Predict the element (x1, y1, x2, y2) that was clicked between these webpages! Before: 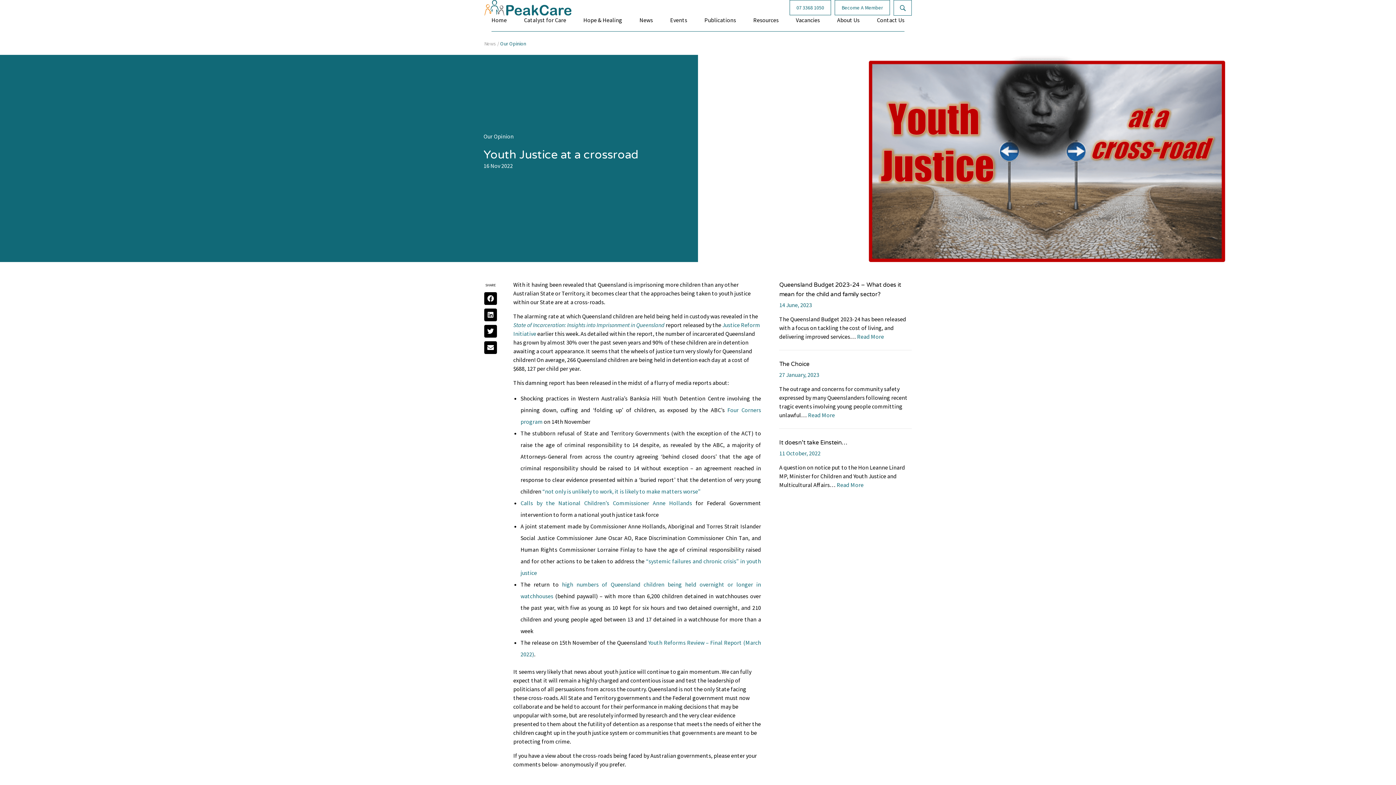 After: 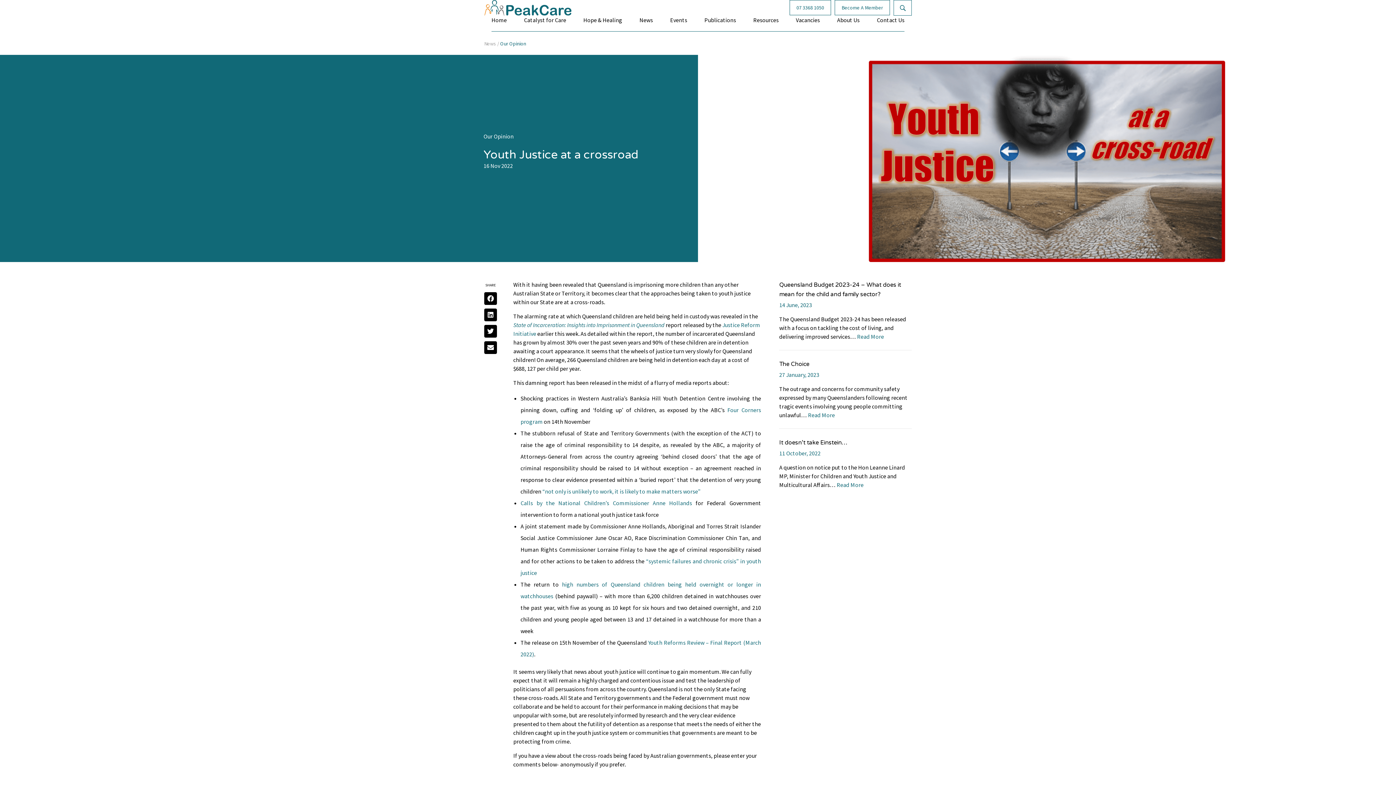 Action: bbox: (484, 308, 497, 321)